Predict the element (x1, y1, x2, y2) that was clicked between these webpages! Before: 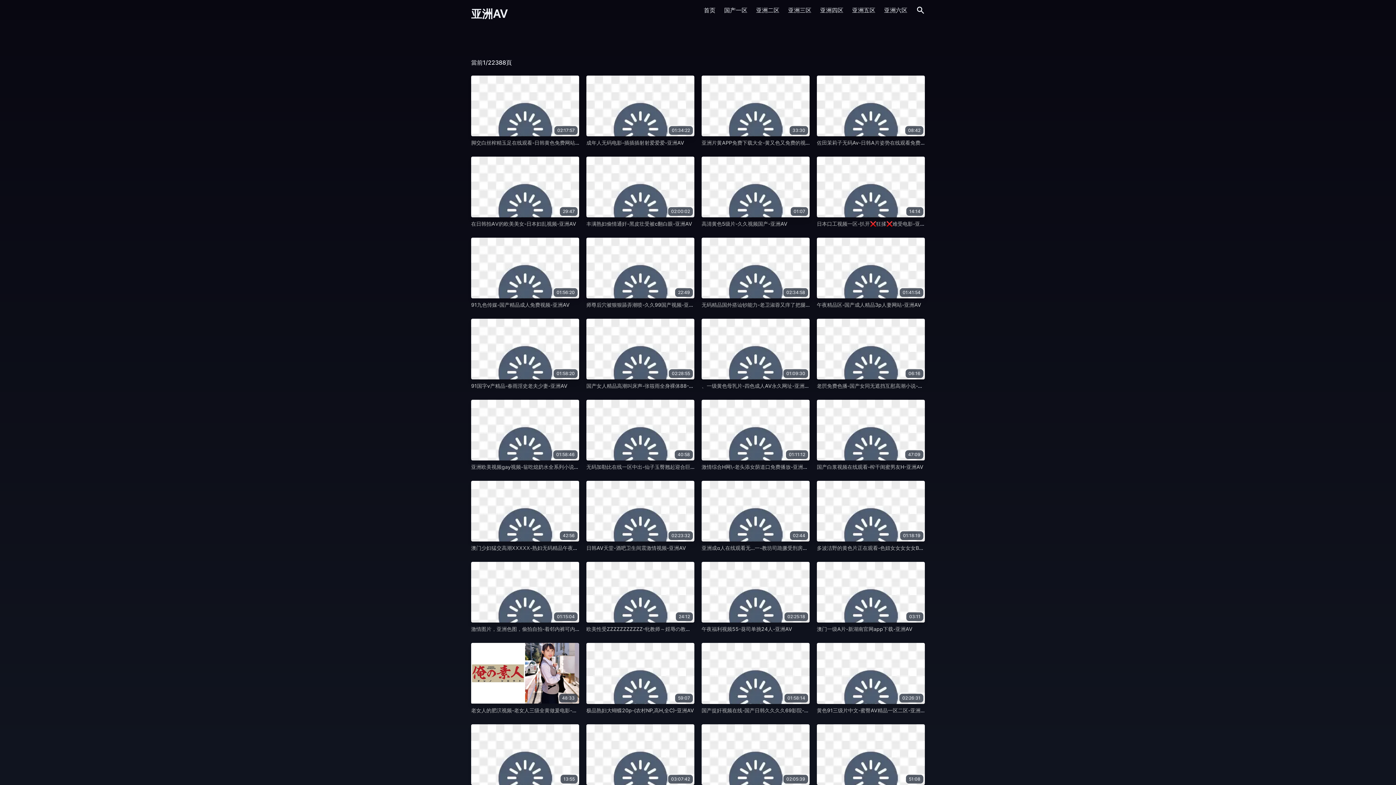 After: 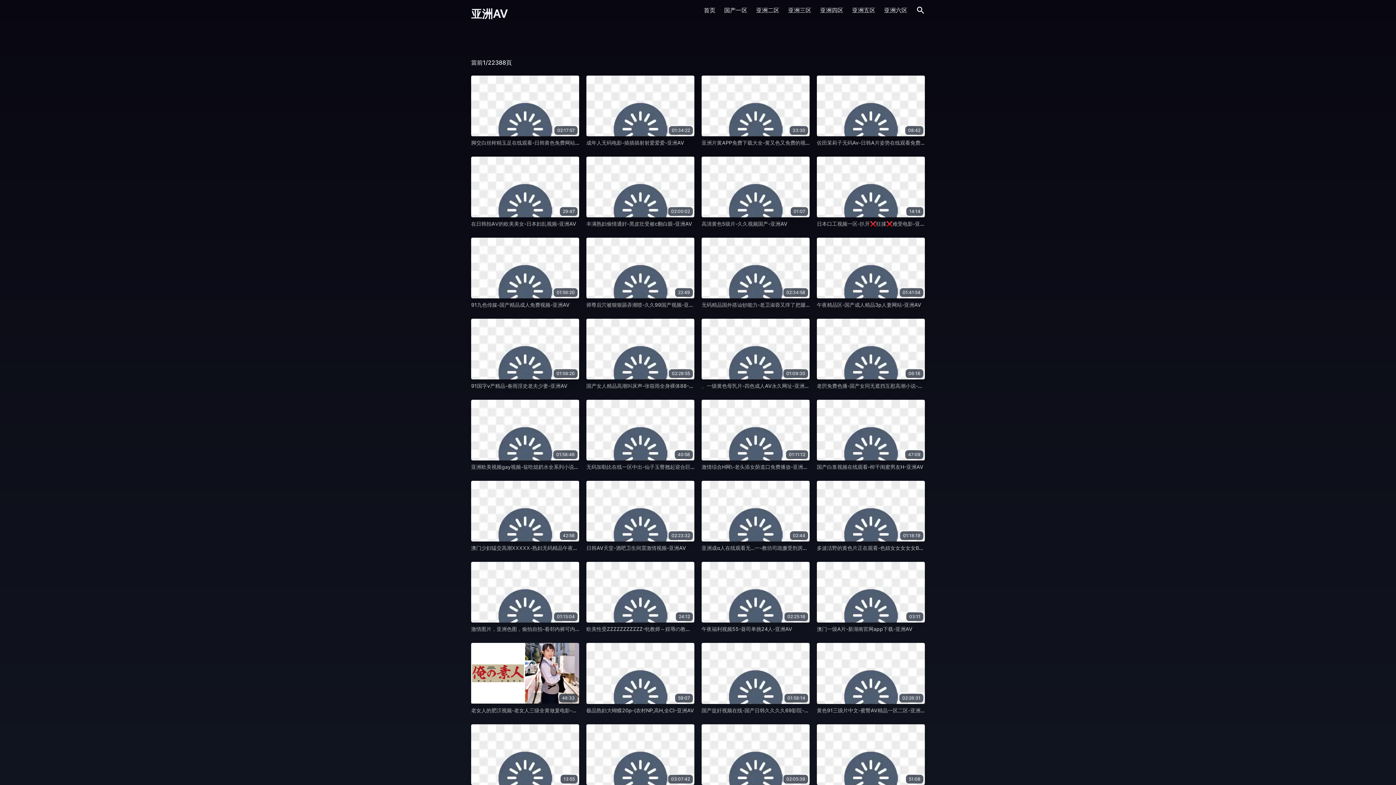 Action: bbox: (884, 5, 907, 14) label: 亚洲六区